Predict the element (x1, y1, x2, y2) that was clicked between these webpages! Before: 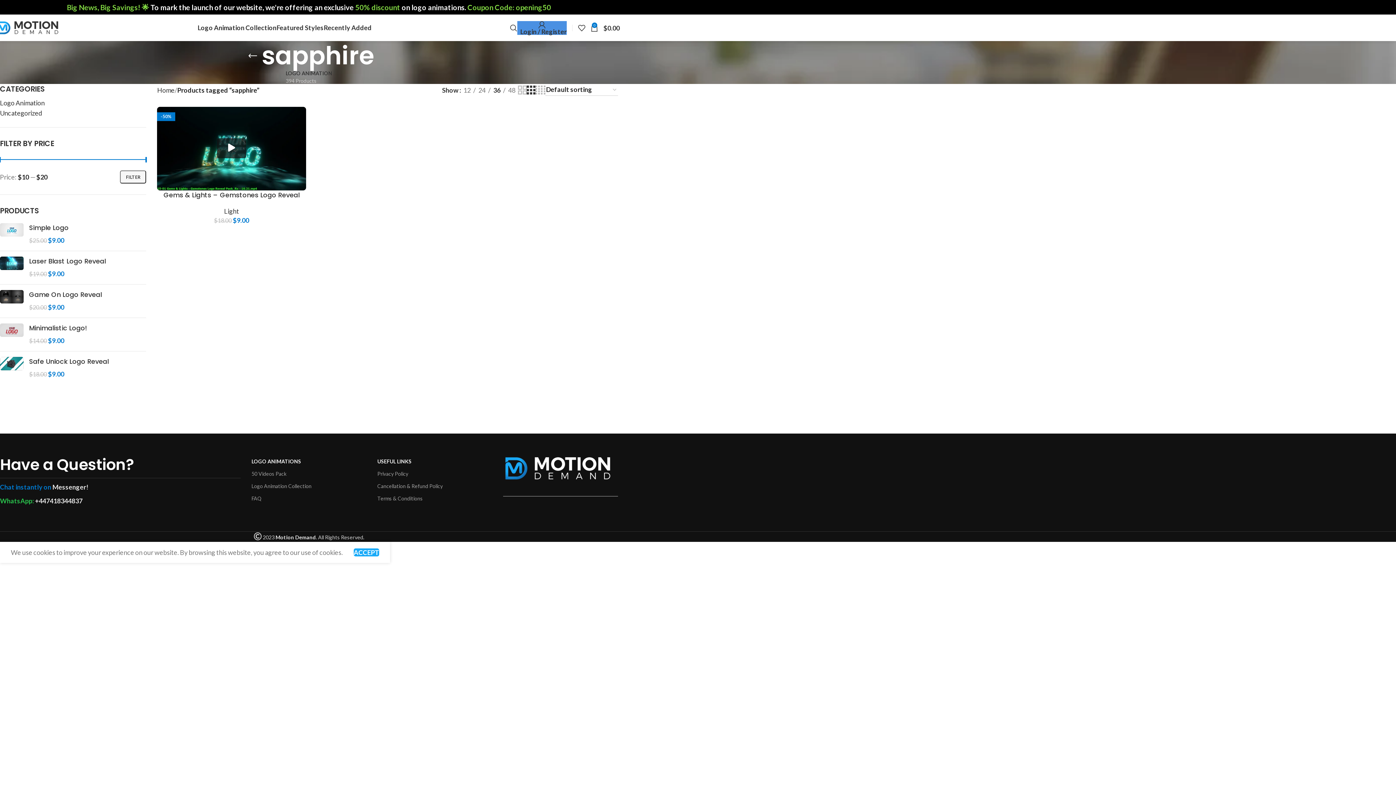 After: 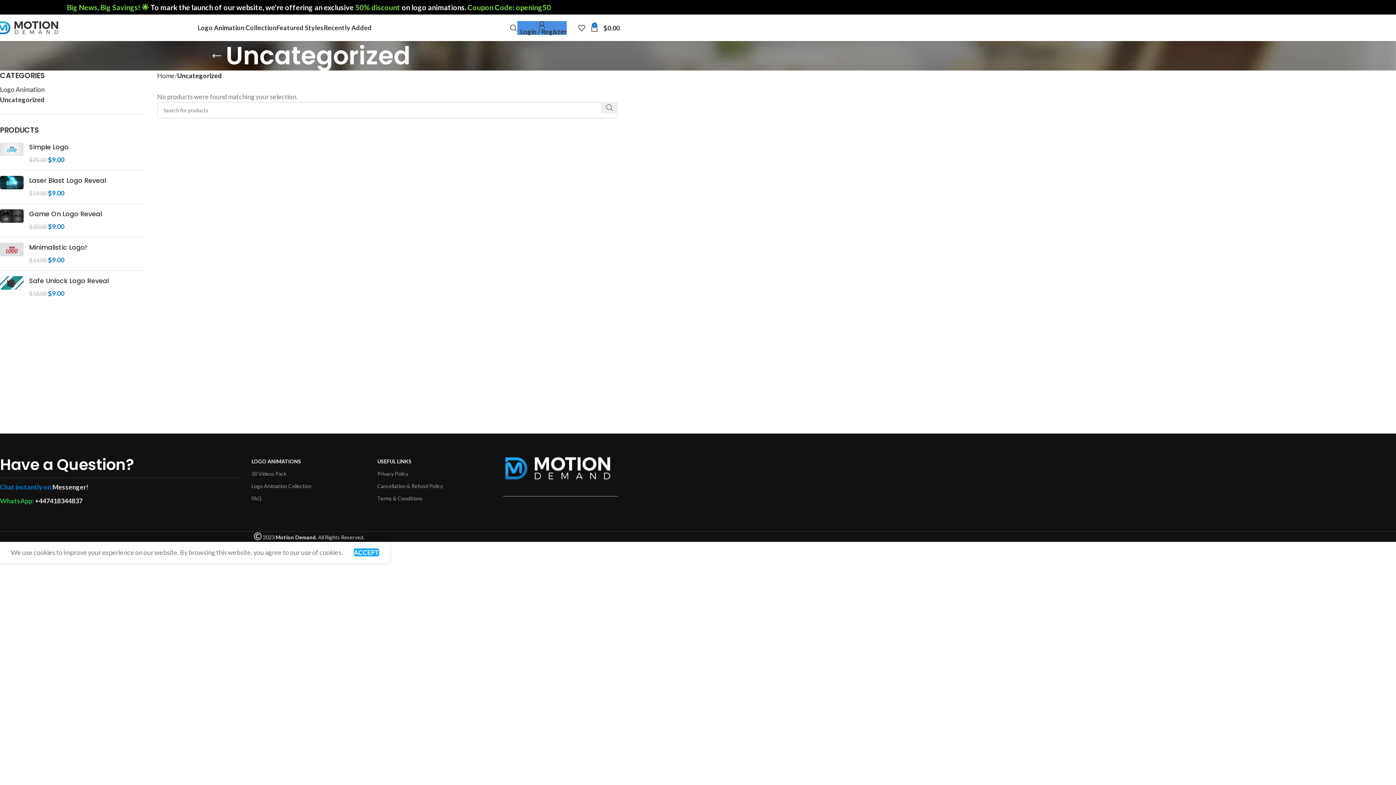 Action: label: Uncategorized bbox: (0, 108, 146, 118)